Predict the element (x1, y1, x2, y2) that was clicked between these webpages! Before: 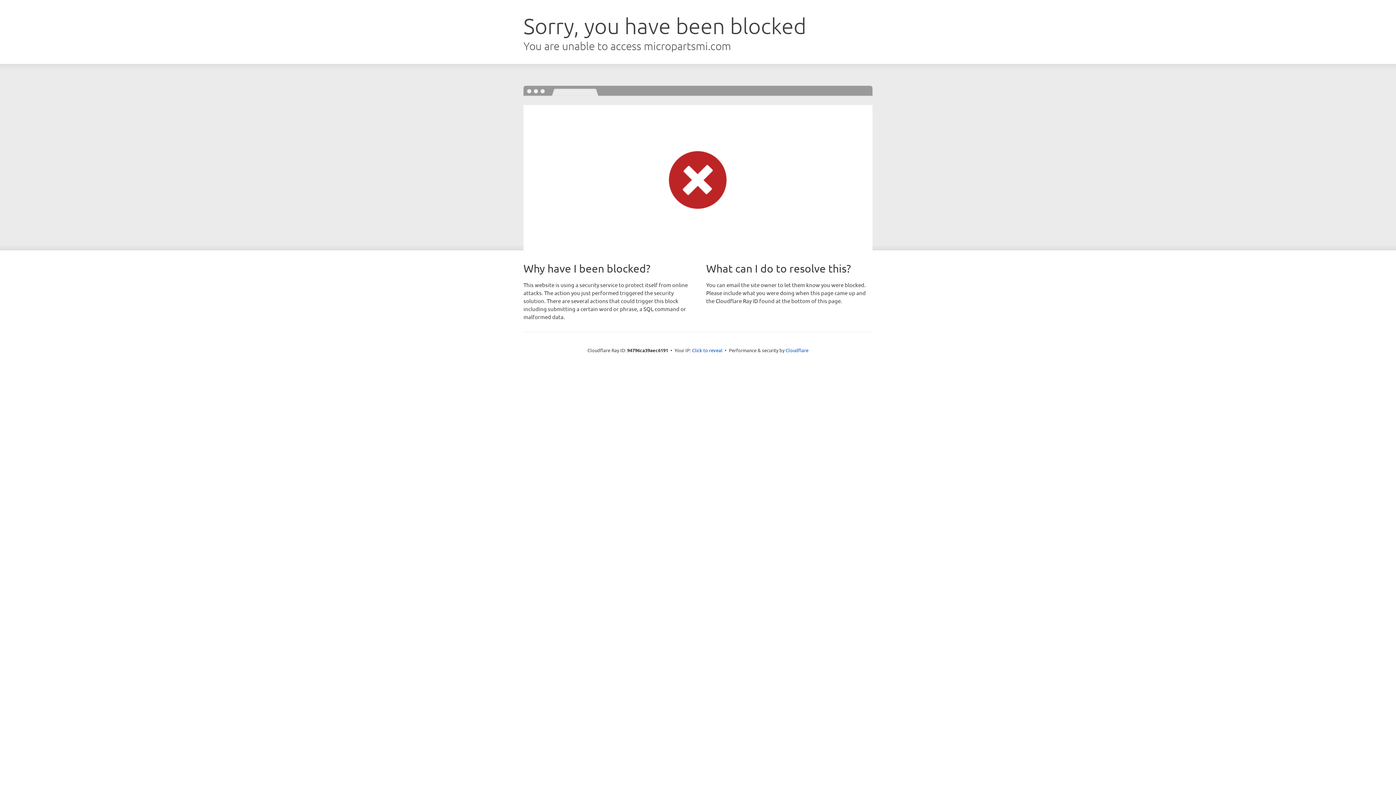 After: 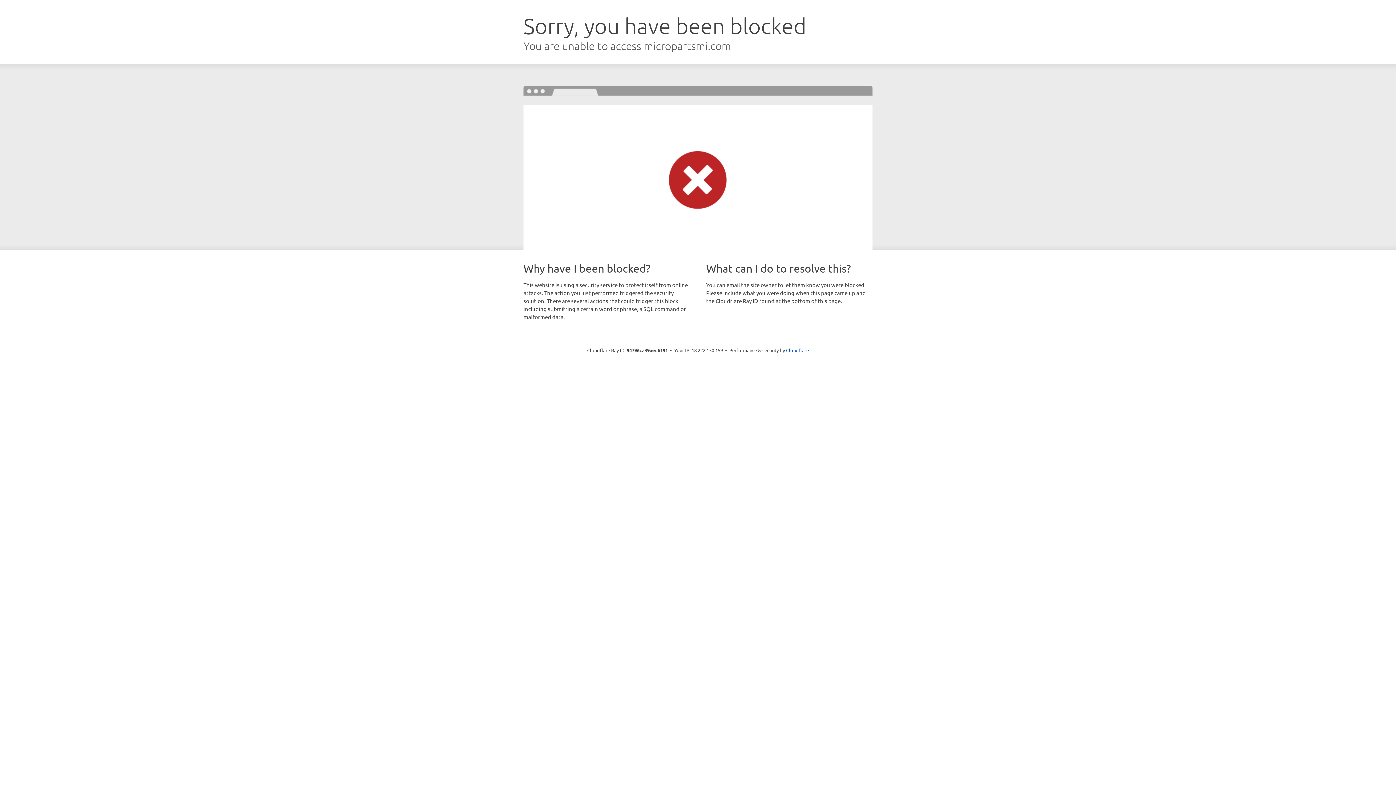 Action: bbox: (692, 346, 722, 353) label: Click to reveal